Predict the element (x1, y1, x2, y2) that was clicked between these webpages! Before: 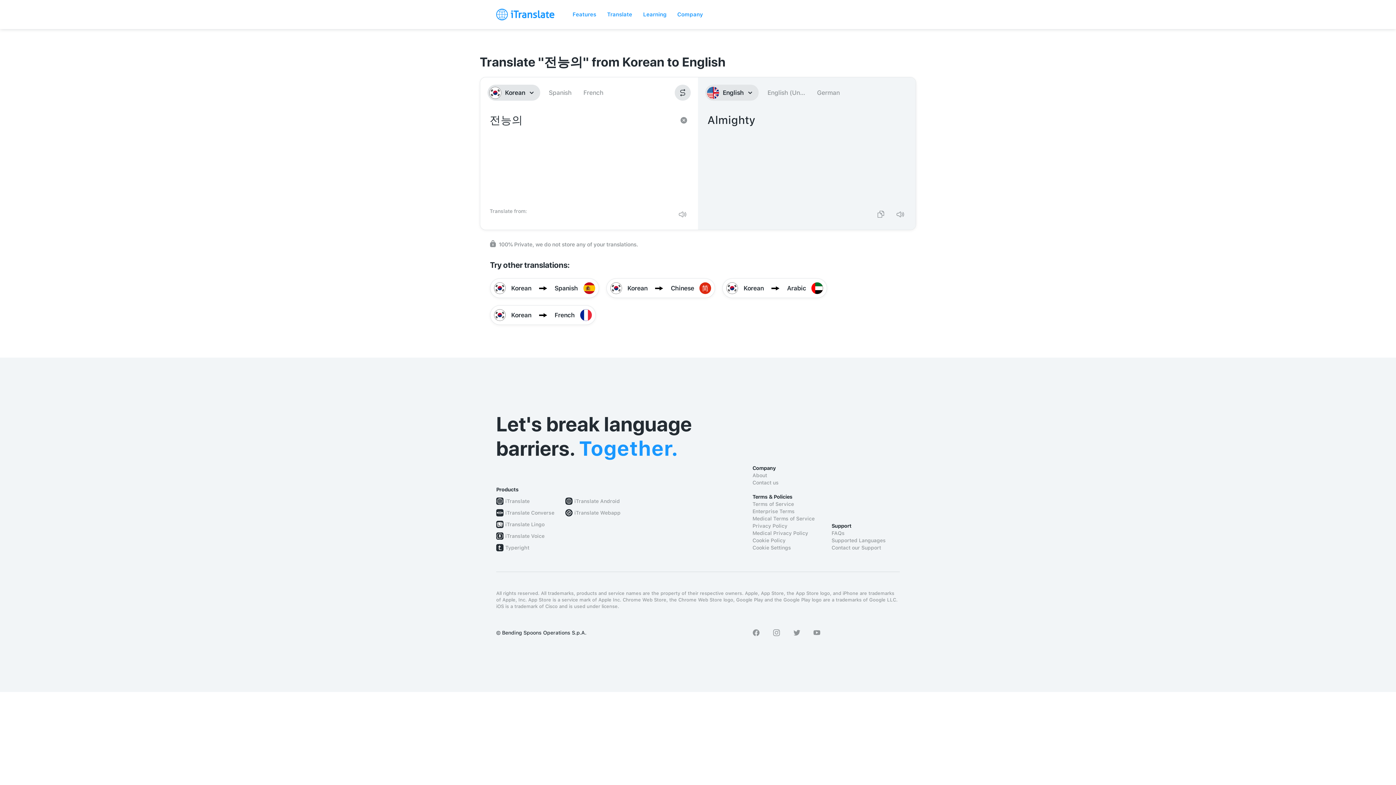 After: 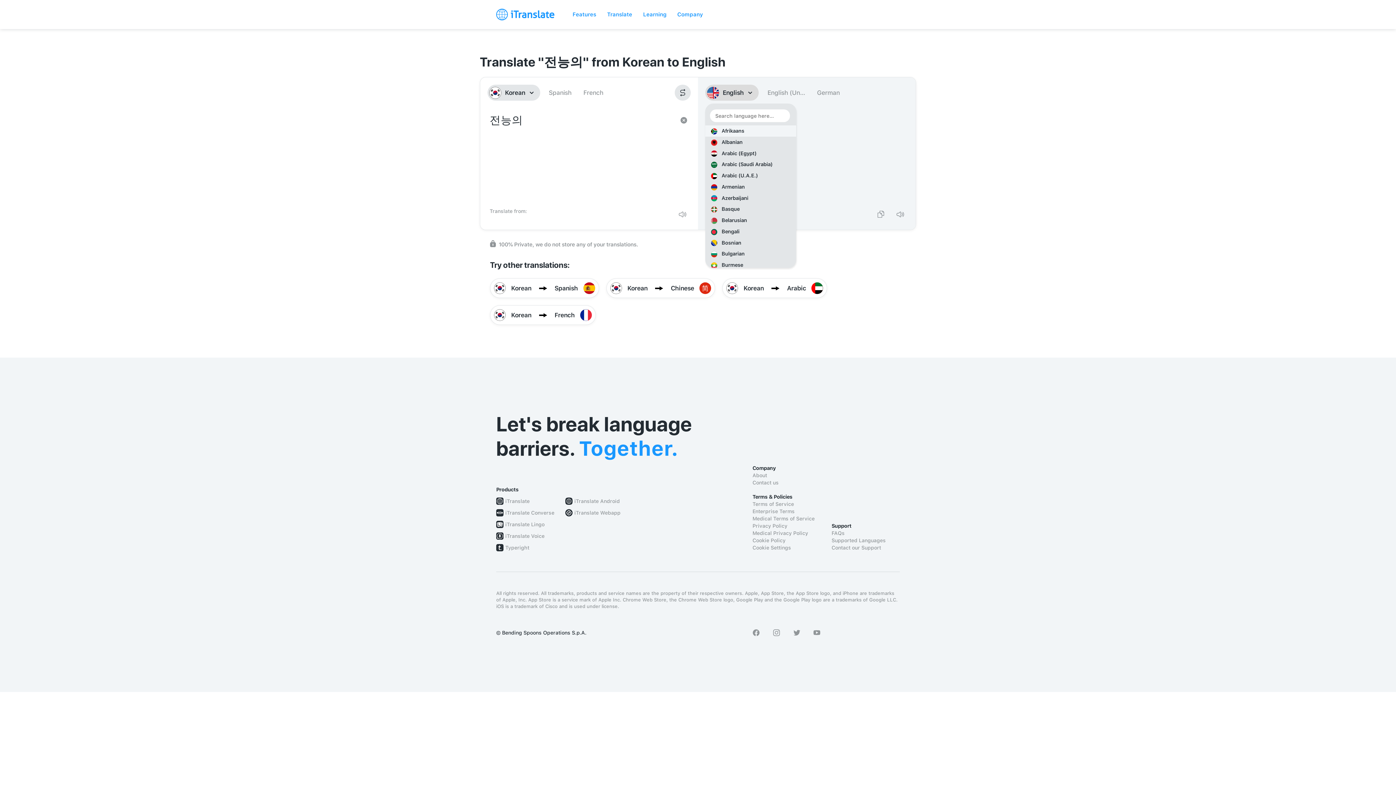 Action: label: English bbox: (705, 84, 758, 100)